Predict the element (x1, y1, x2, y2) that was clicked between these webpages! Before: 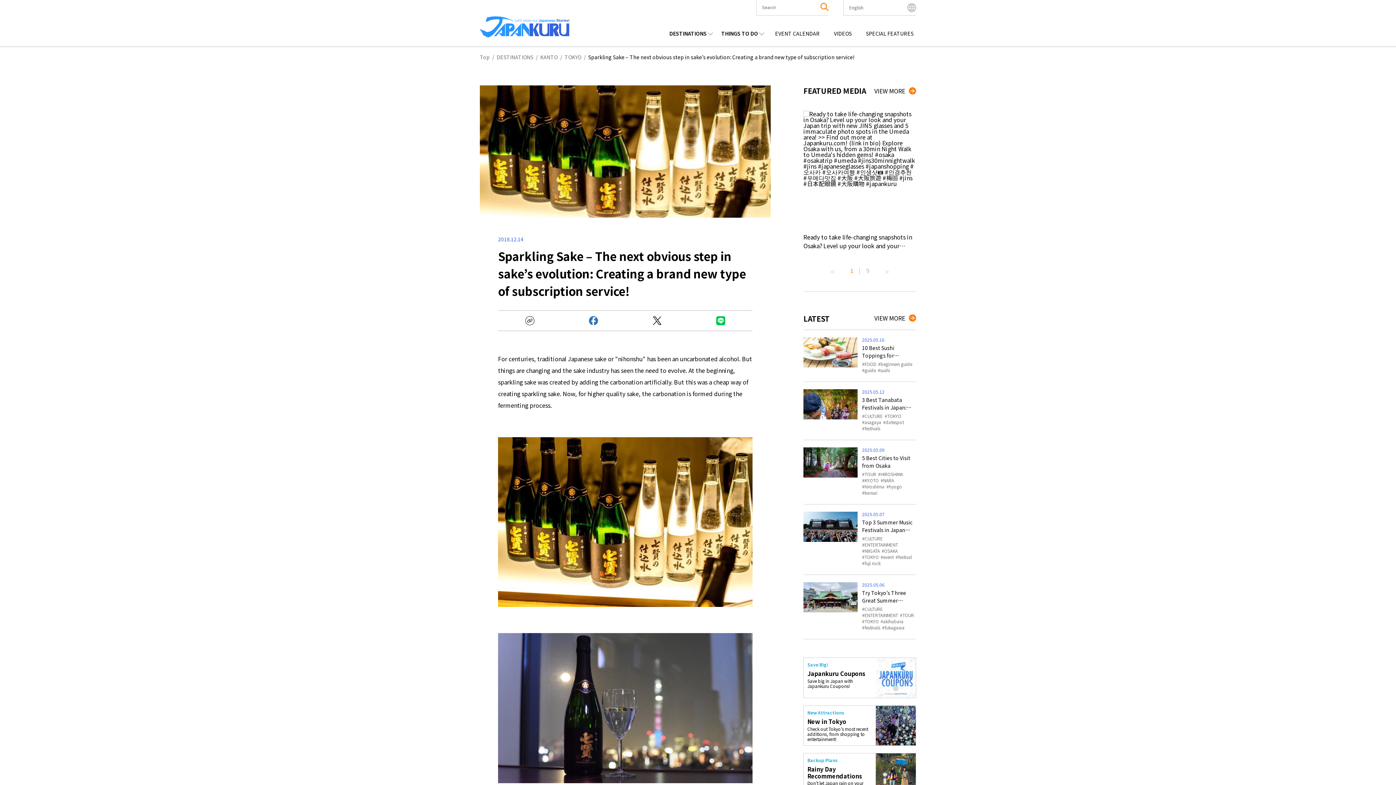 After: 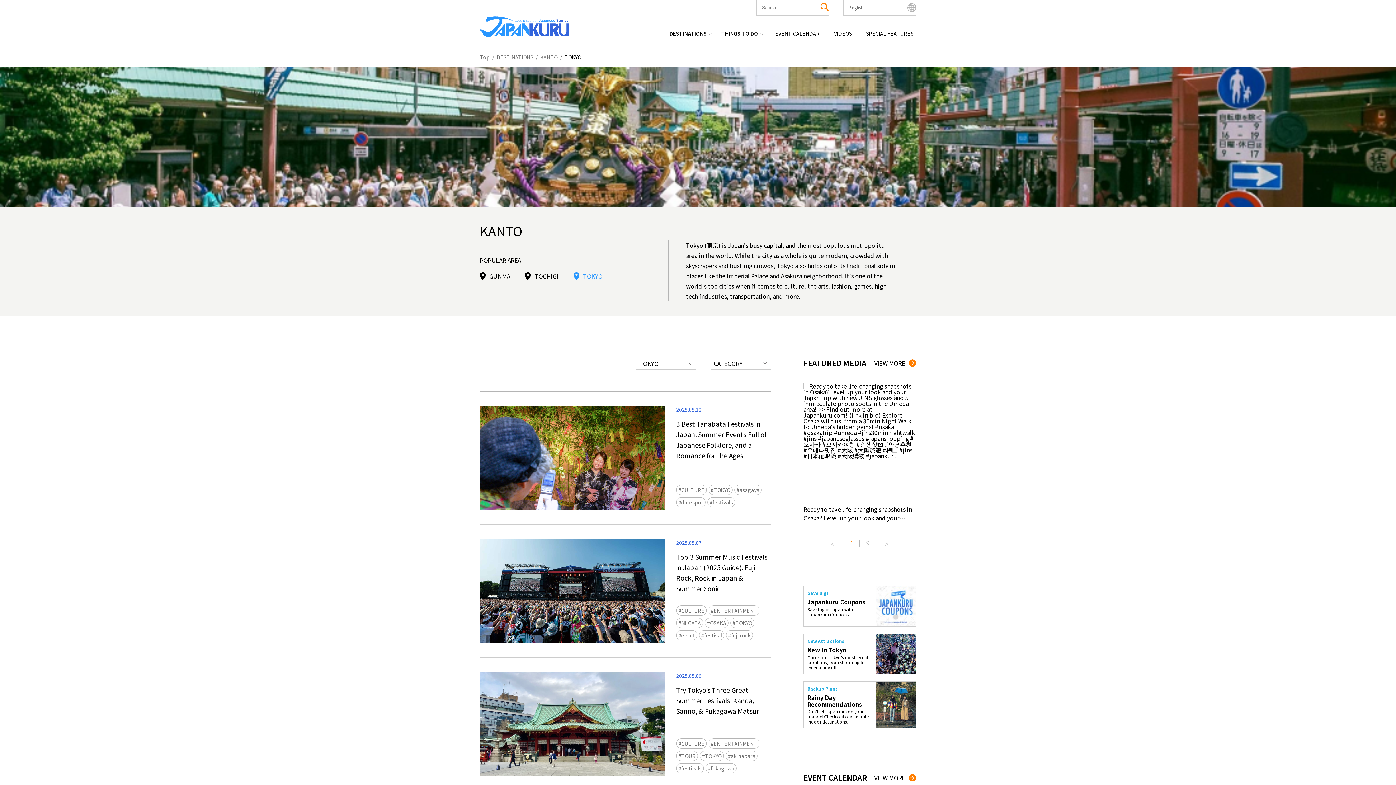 Action: bbox: (884, 414, 901, 418) label: TOKYO